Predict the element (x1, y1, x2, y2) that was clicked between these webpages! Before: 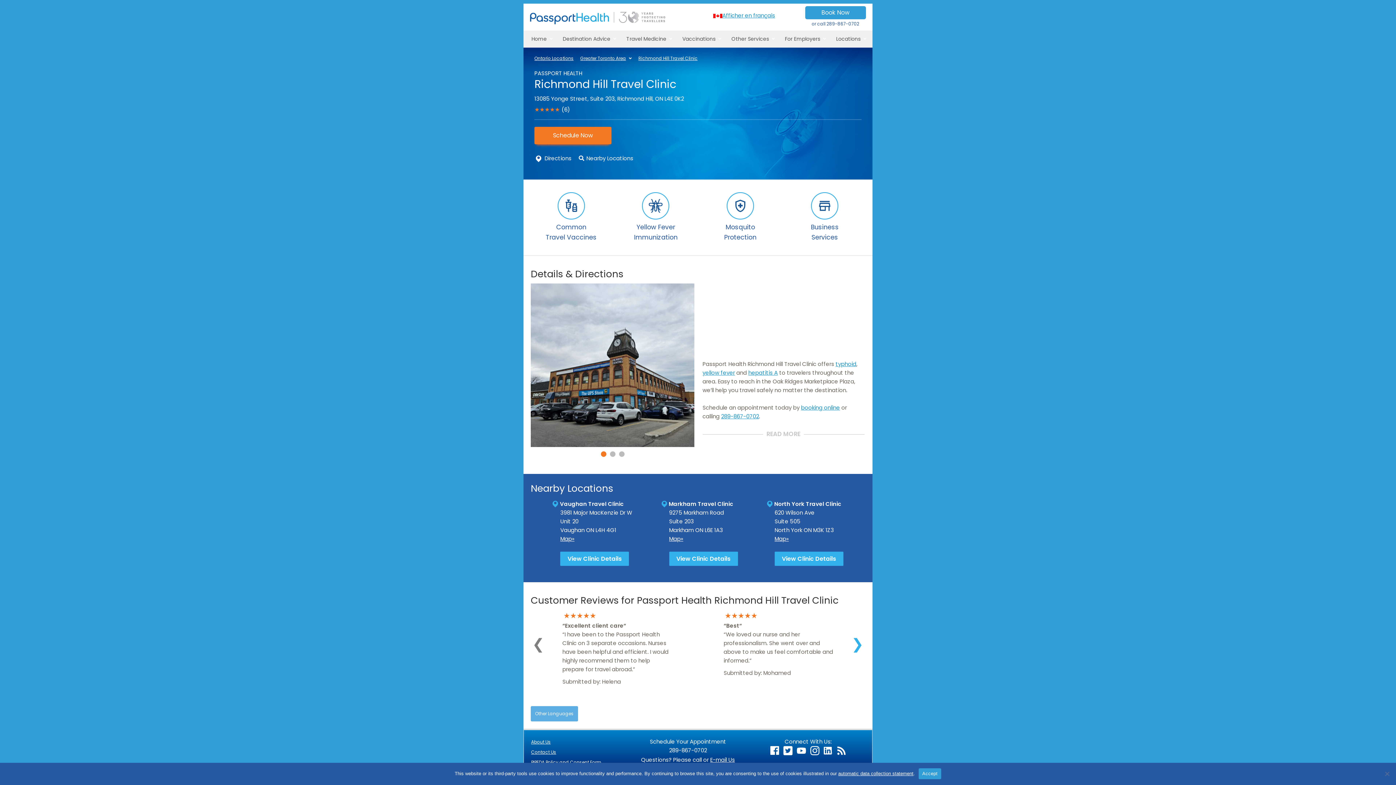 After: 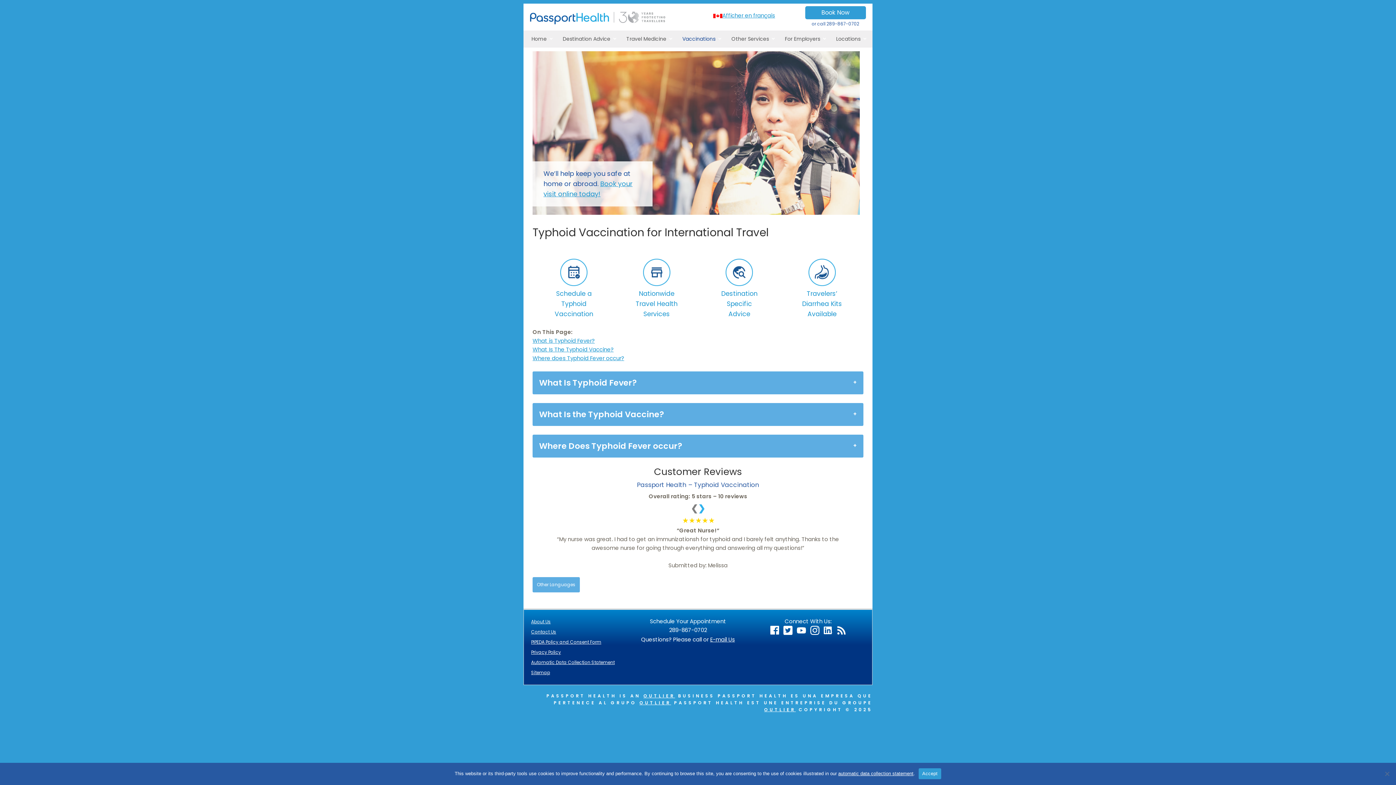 Action: label: typhoid bbox: (835, 360, 856, 367)